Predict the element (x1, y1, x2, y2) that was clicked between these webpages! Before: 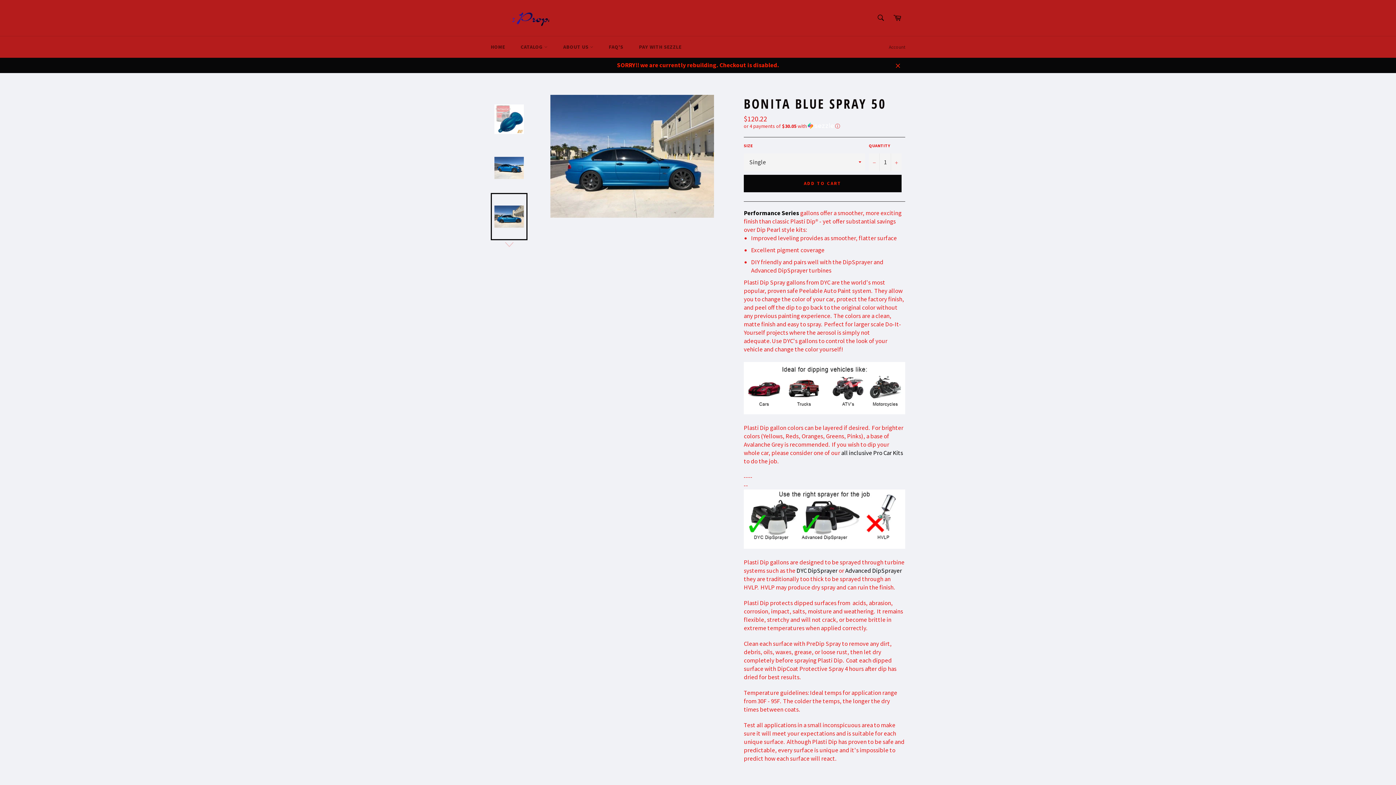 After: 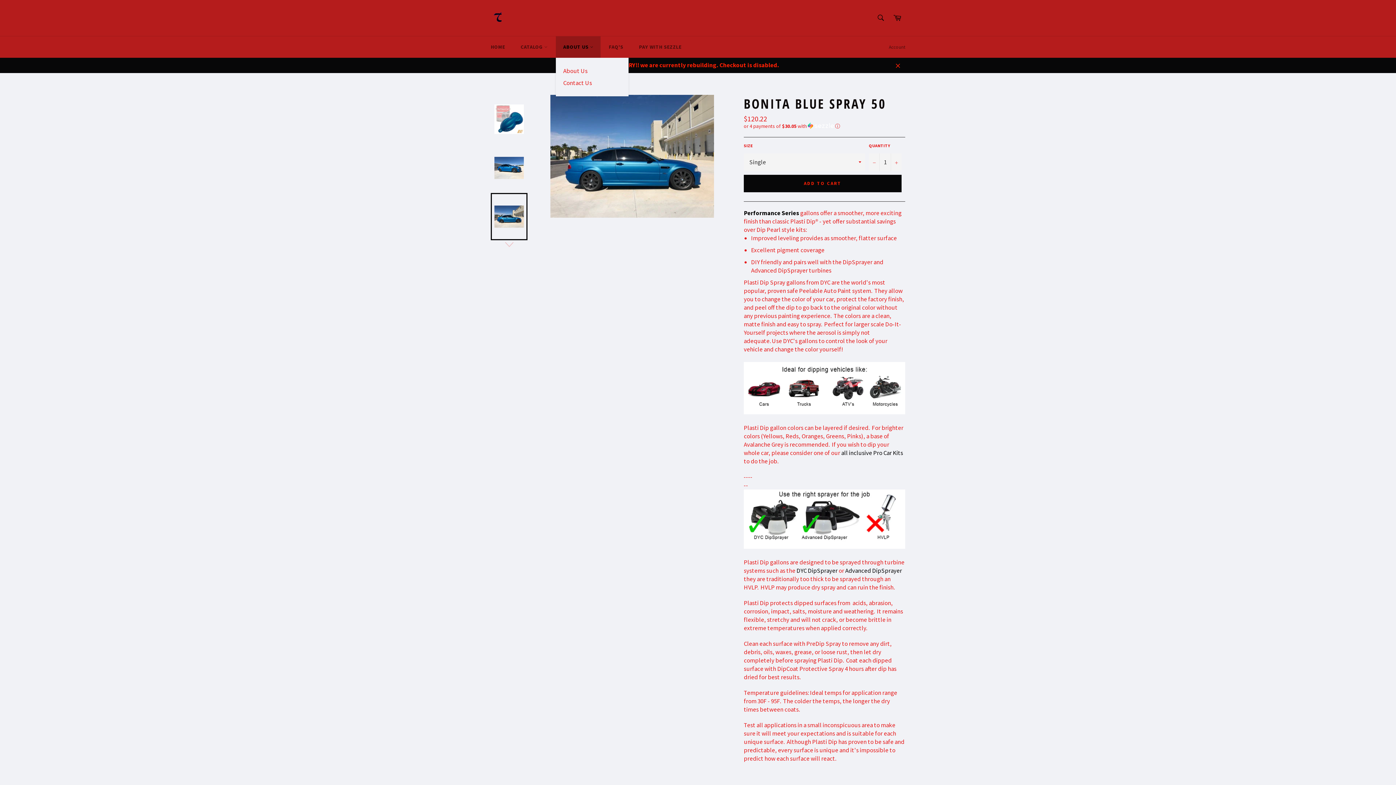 Action: label: ABOUT US  bbox: (556, 36, 600, 57)